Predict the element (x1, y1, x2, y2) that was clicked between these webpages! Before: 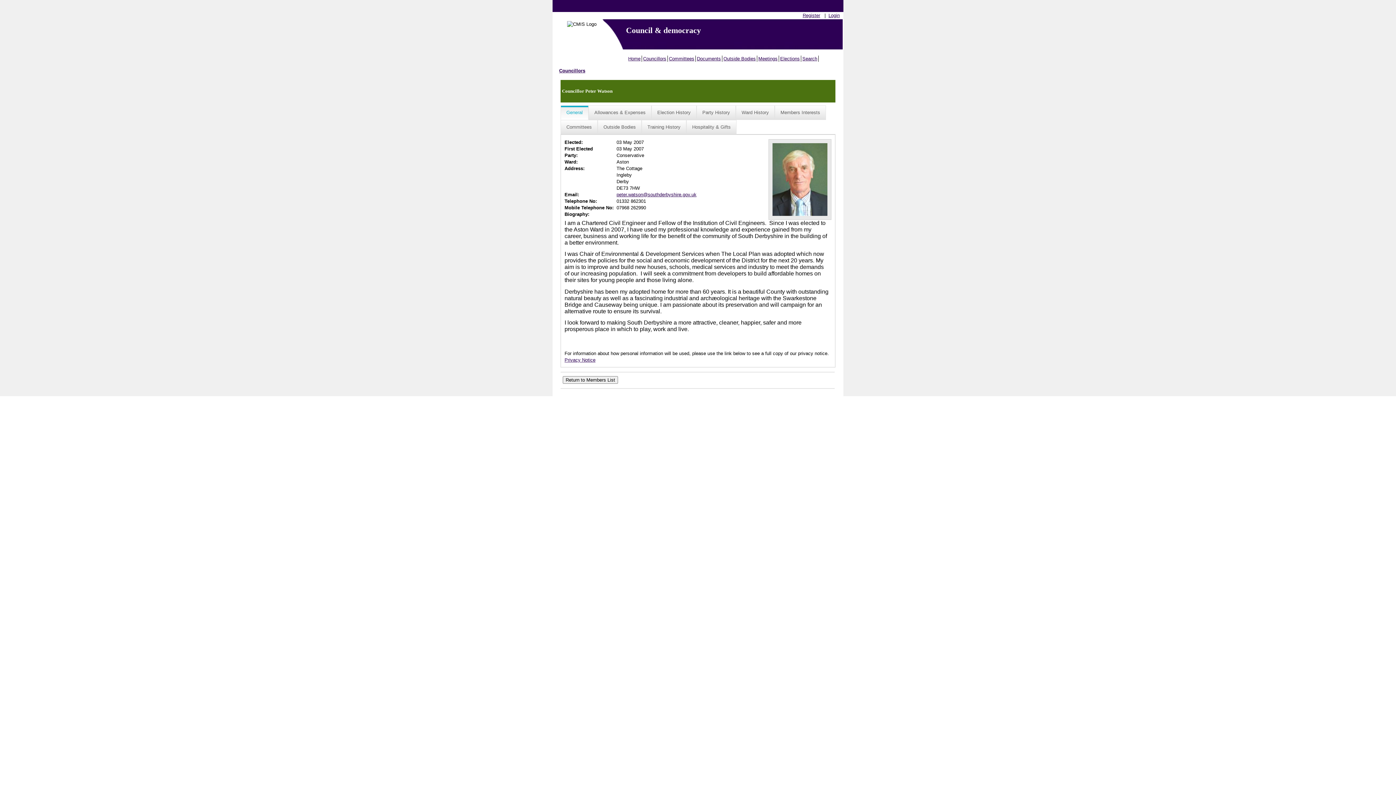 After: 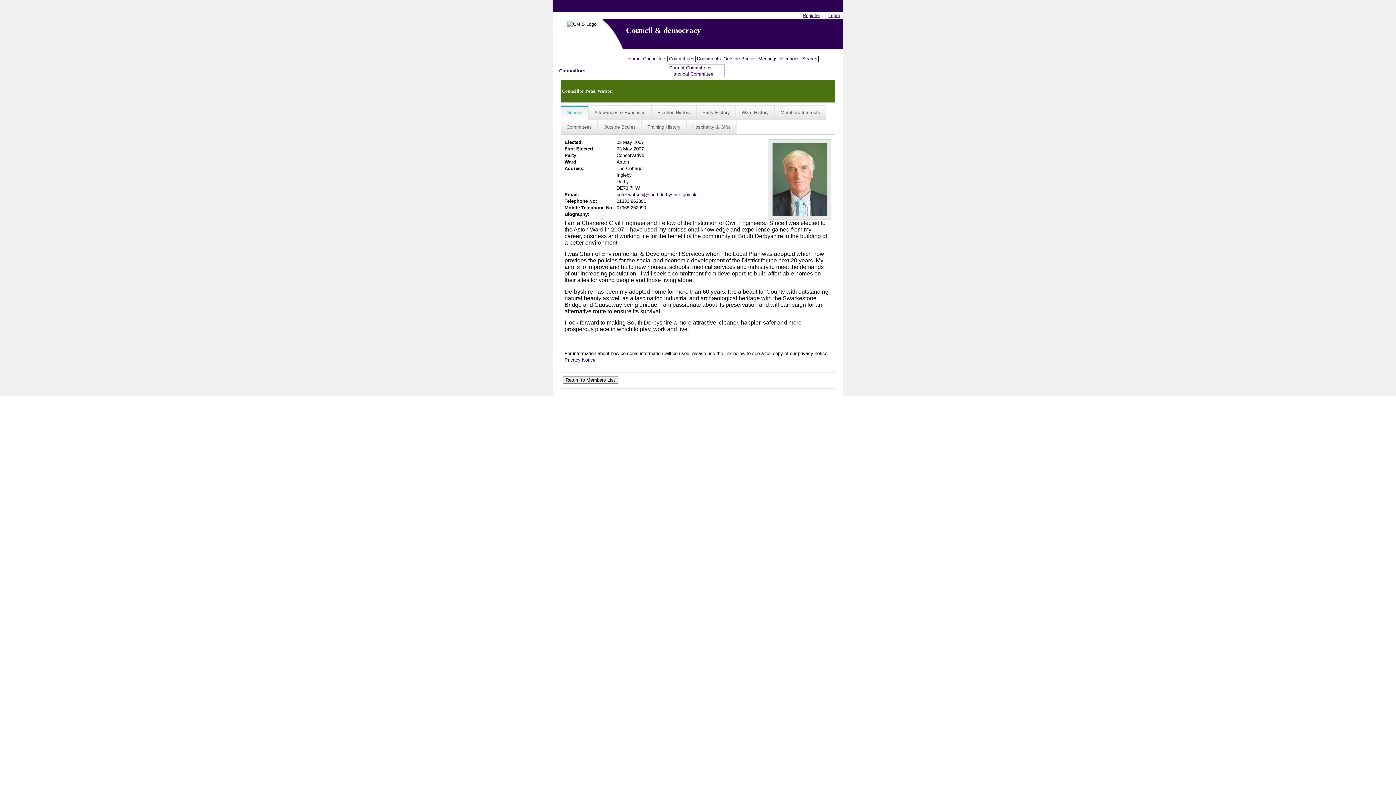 Action: label: Committees bbox: (668, 55, 696, 61)